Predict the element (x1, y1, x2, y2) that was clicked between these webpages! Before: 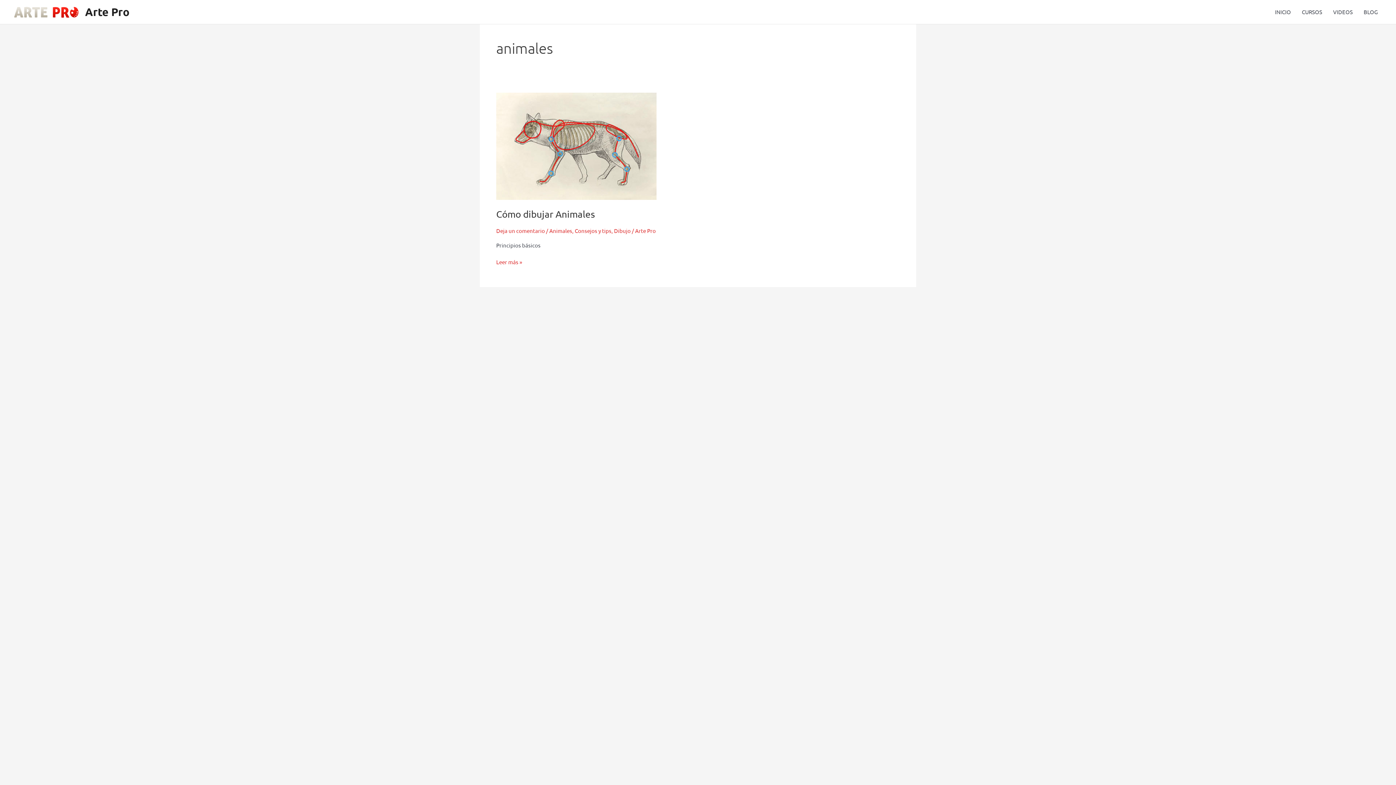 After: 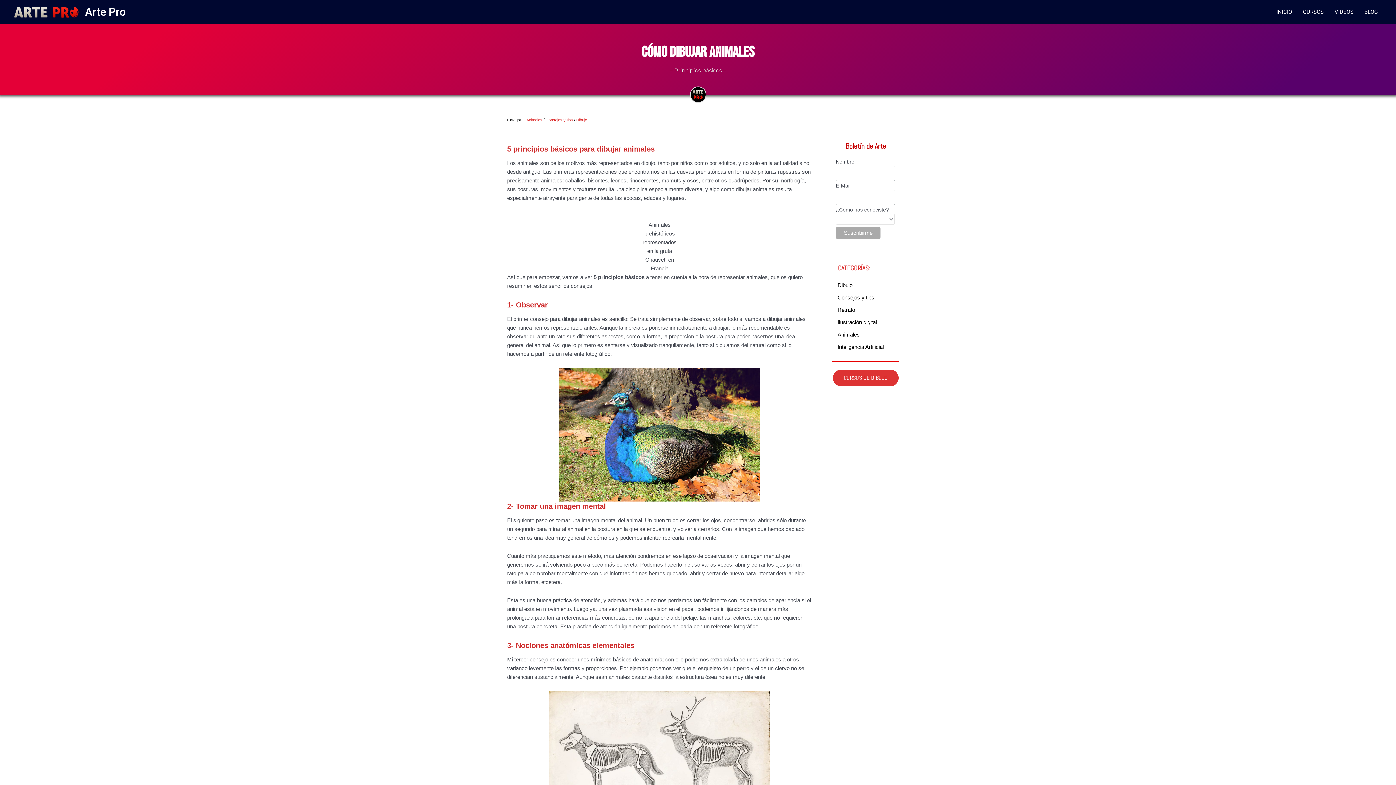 Action: label: Cómo dibujar Animales
Leer más » bbox: (496, 257, 522, 266)